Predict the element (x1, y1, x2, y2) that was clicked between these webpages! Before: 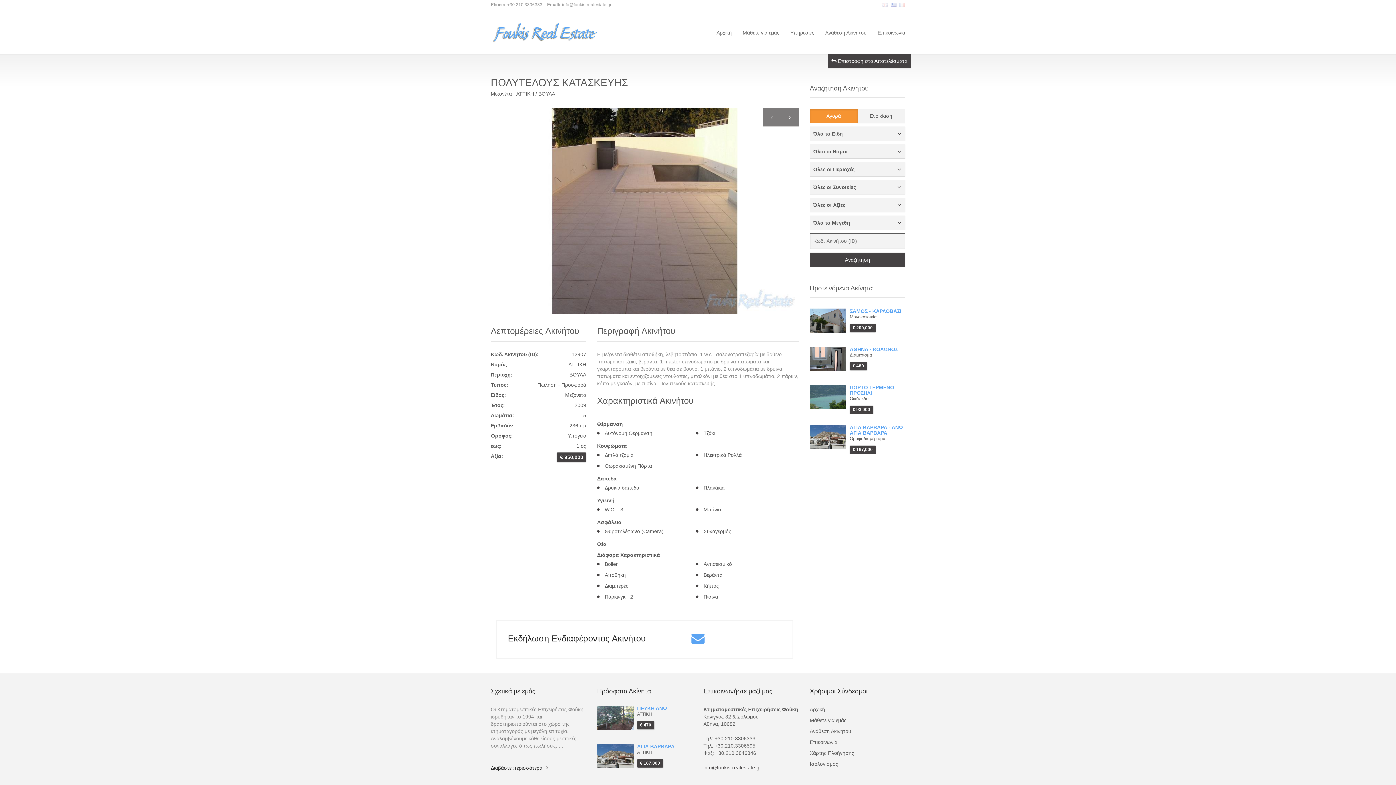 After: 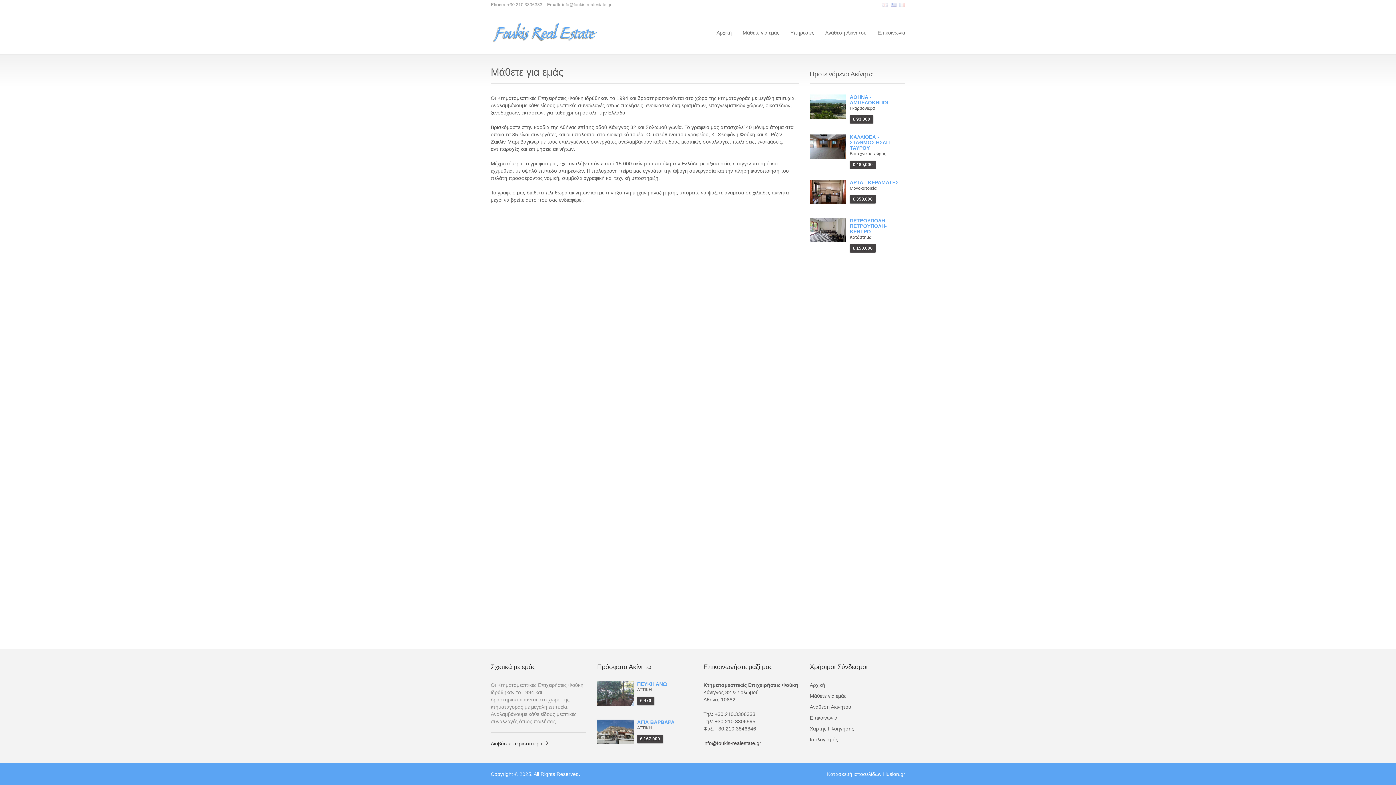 Action: bbox: (810, 715, 905, 726) label: Μάθετε για εμάς